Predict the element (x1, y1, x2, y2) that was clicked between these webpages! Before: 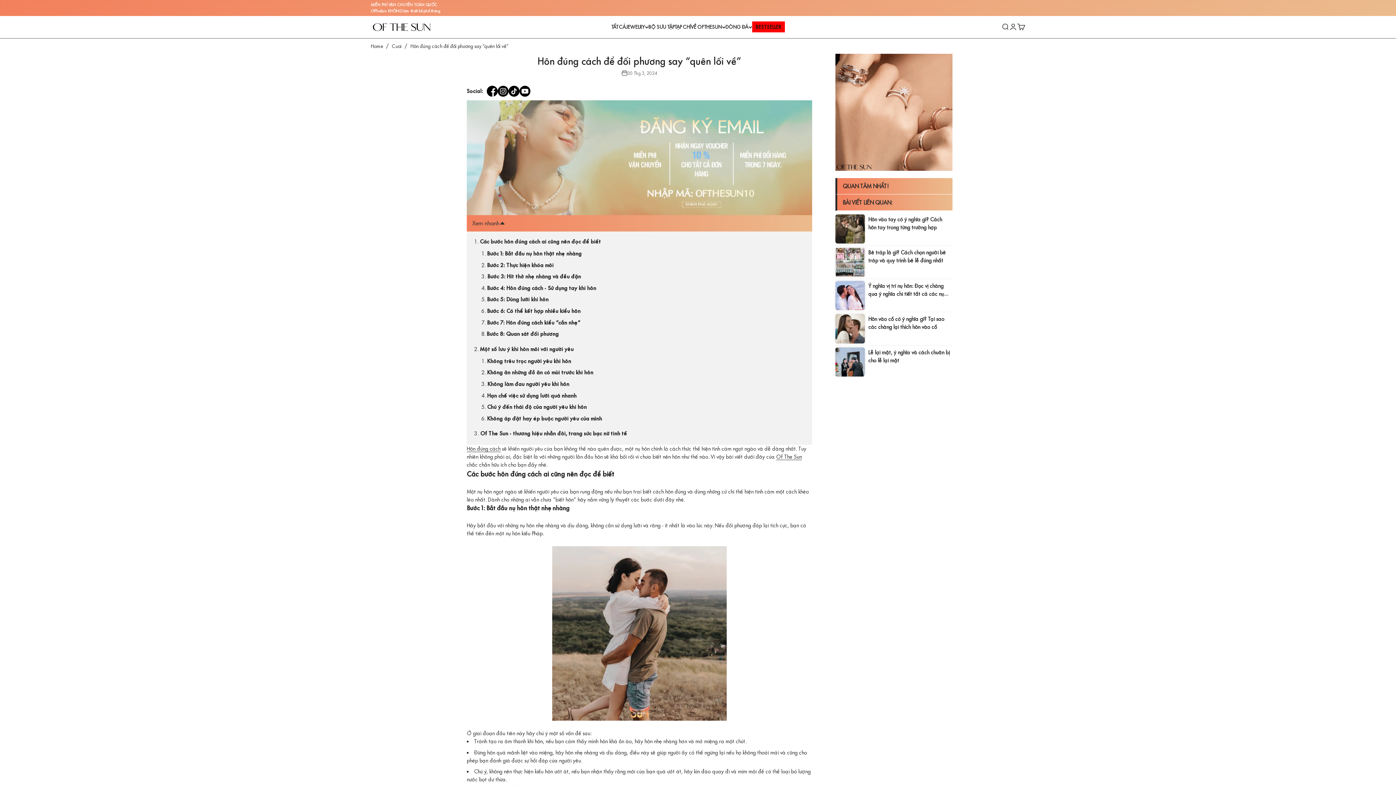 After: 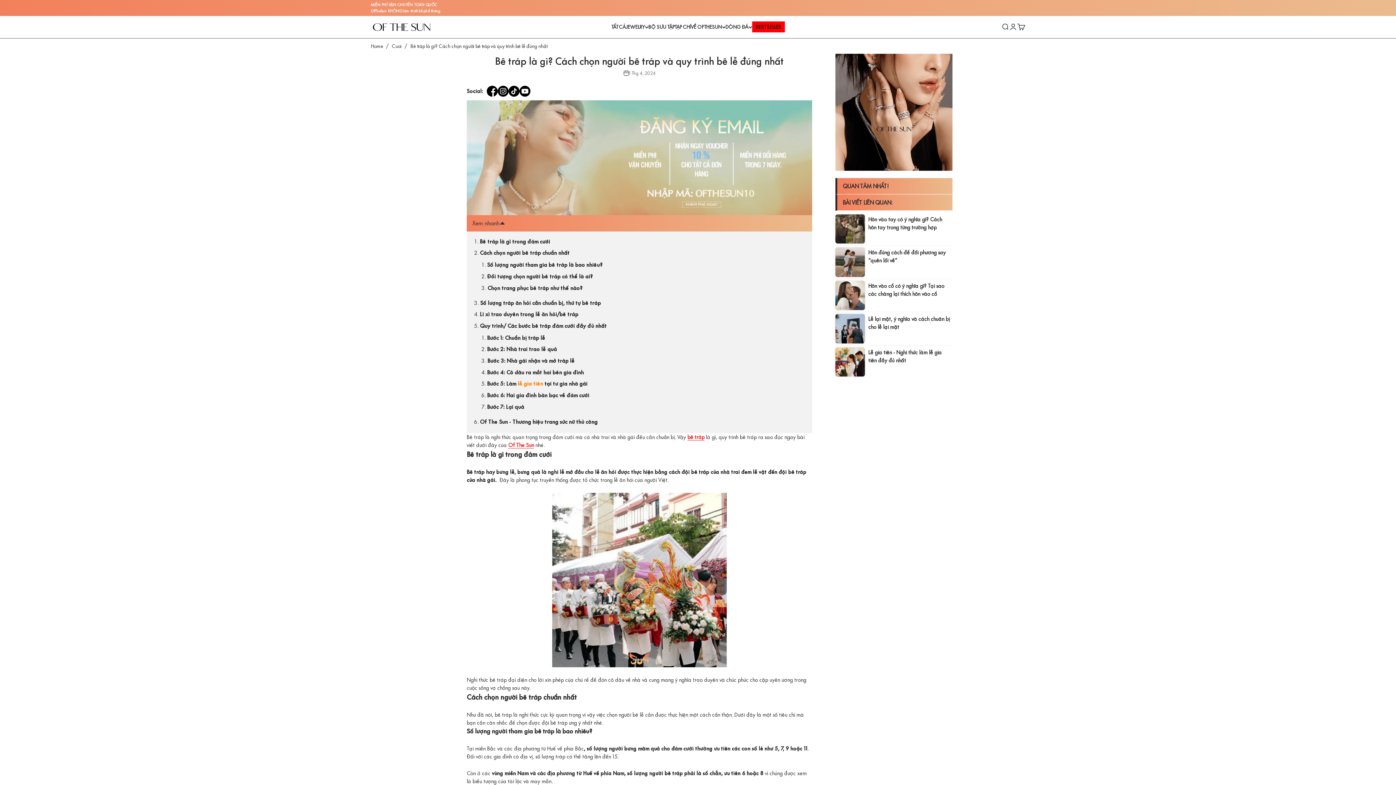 Action: label: Bê tráp là gì? Cách chọn người bê tráp và quy trình bê lễ đúng nhất bbox: (868, 248, 951, 264)